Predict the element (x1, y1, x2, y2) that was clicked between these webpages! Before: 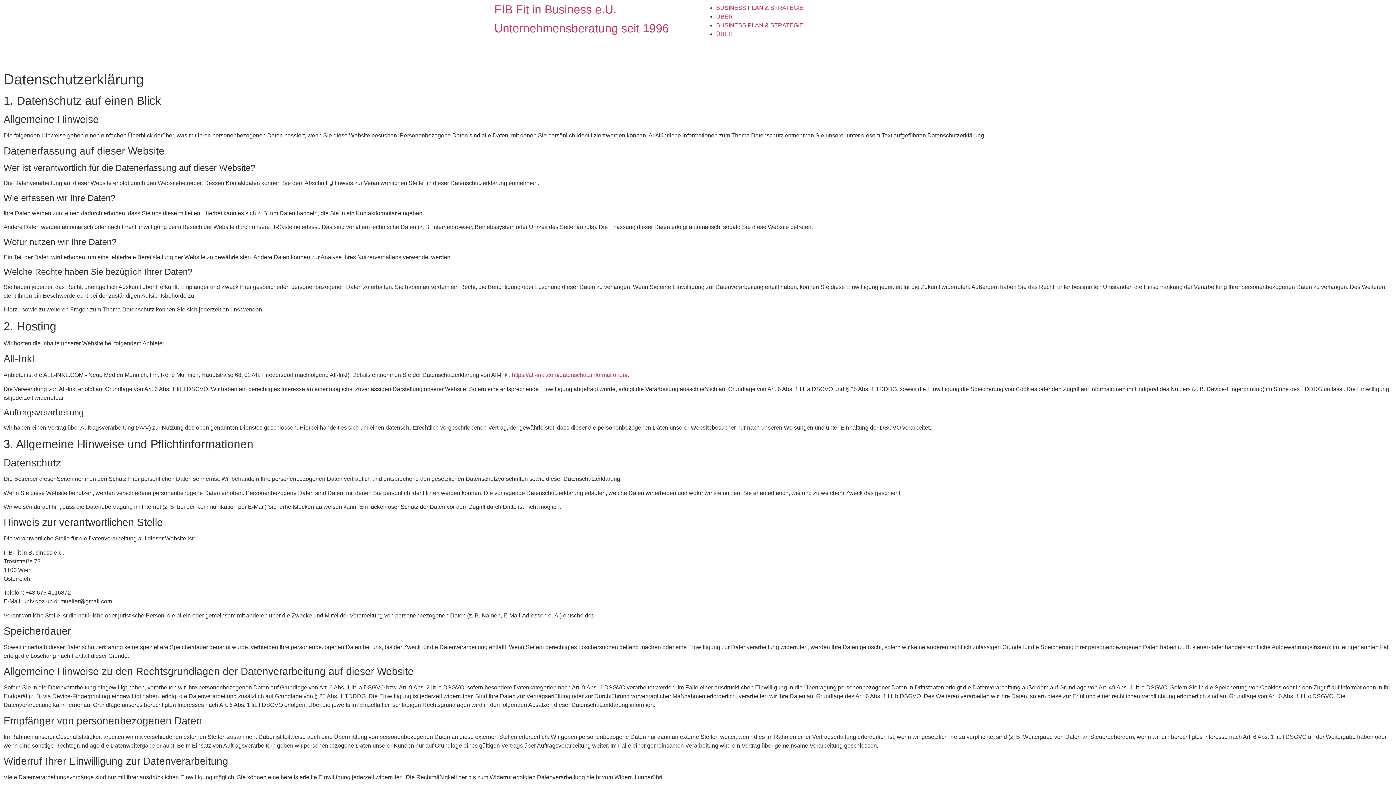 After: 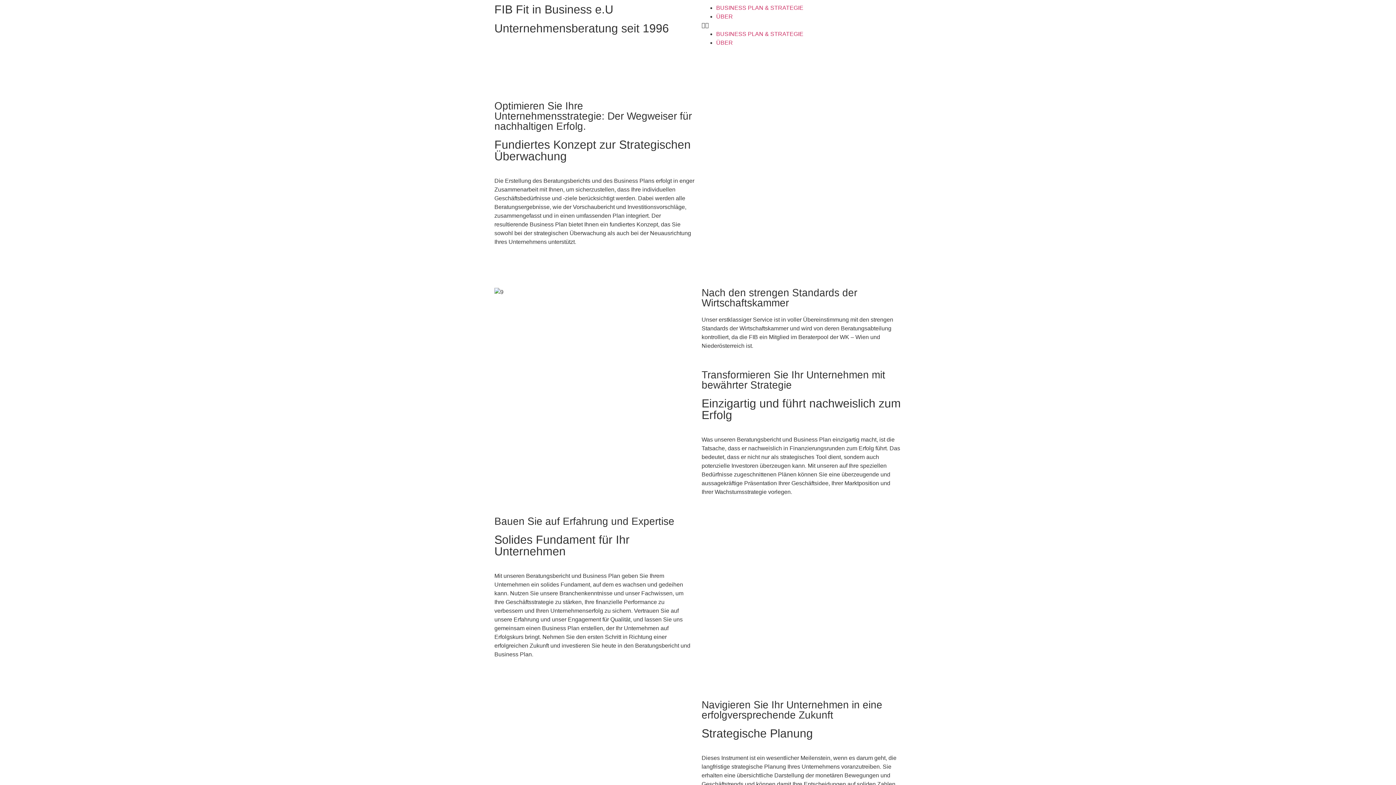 Action: bbox: (716, 22, 803, 28) label: BUSINESS PLAN & STRATEGIE